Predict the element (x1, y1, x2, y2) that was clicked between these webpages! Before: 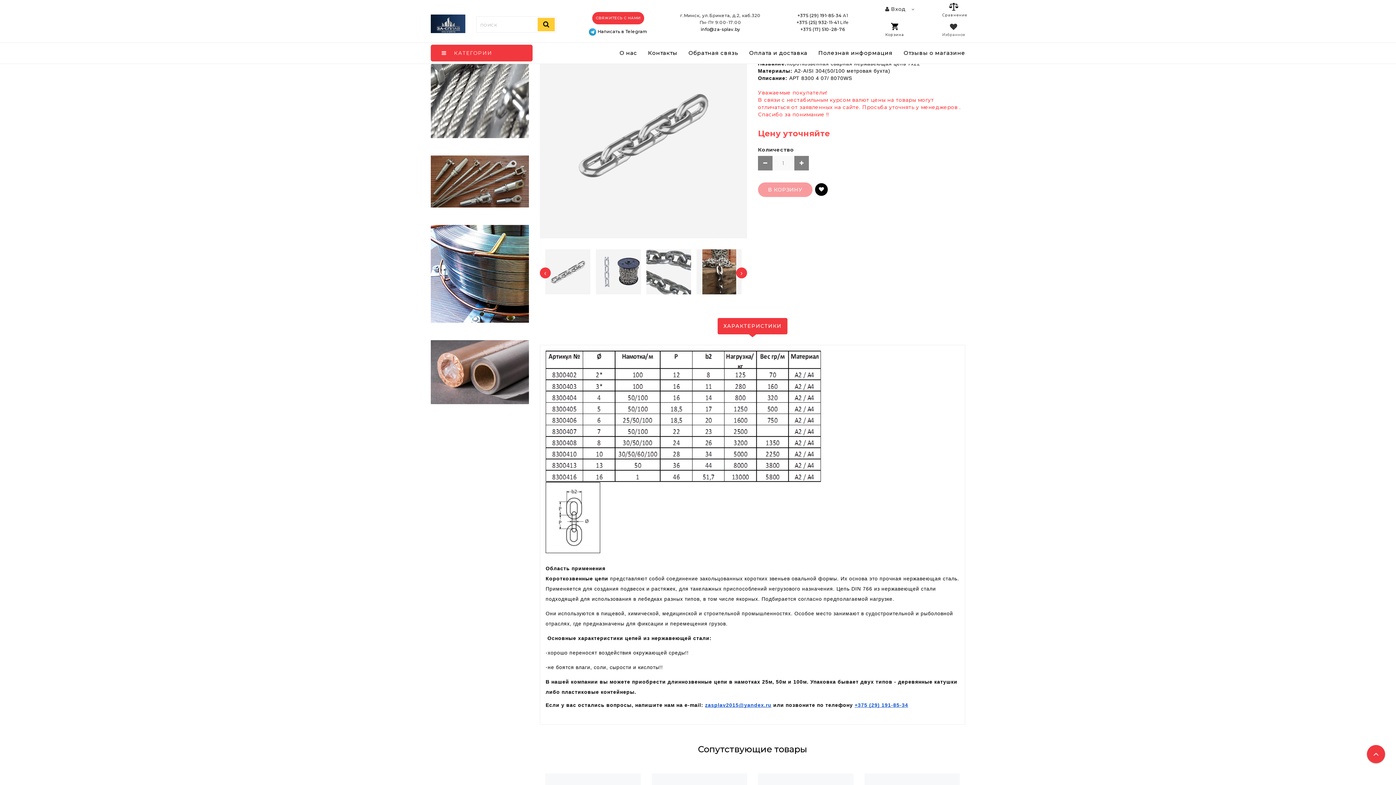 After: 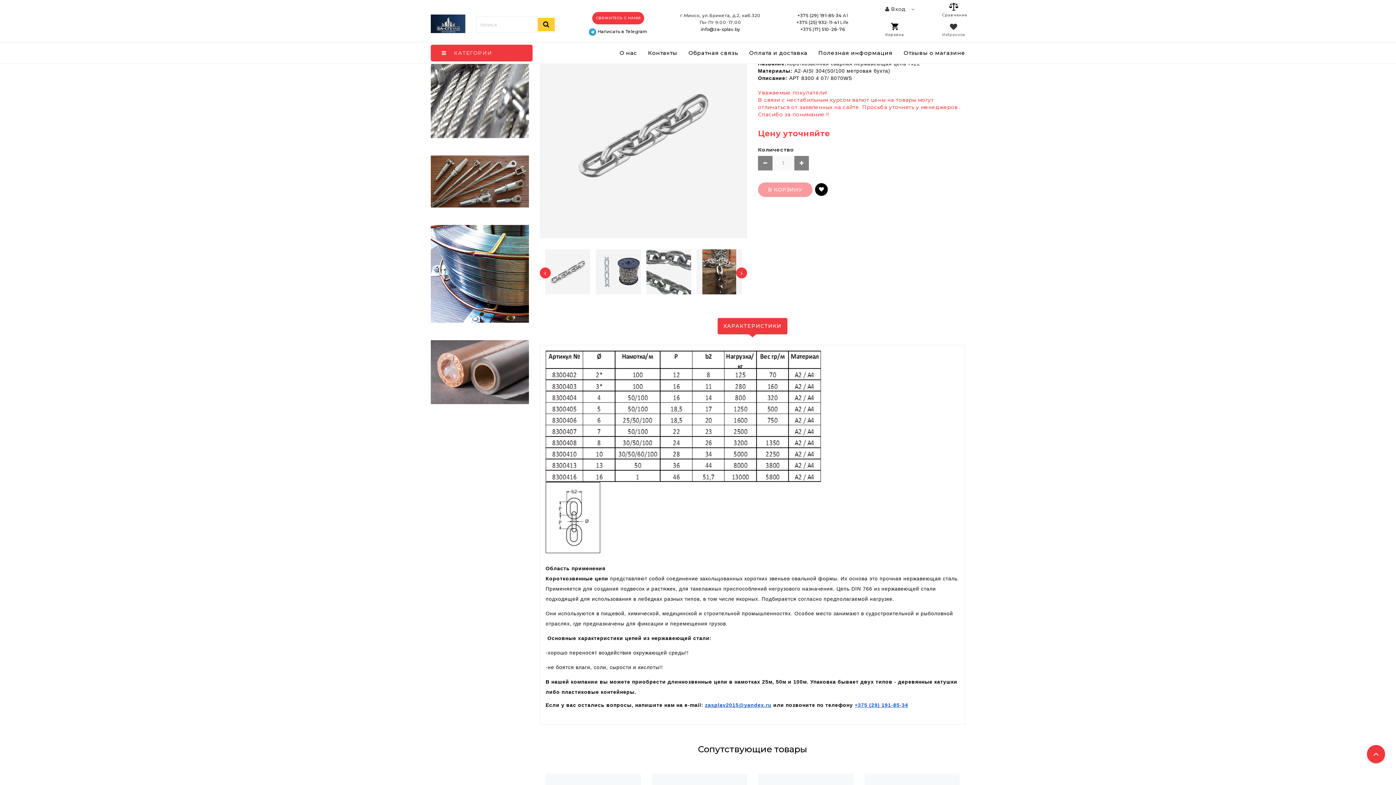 Action: label: ХАРАКТЕРИСТИКИ bbox: (717, 318, 787, 334)